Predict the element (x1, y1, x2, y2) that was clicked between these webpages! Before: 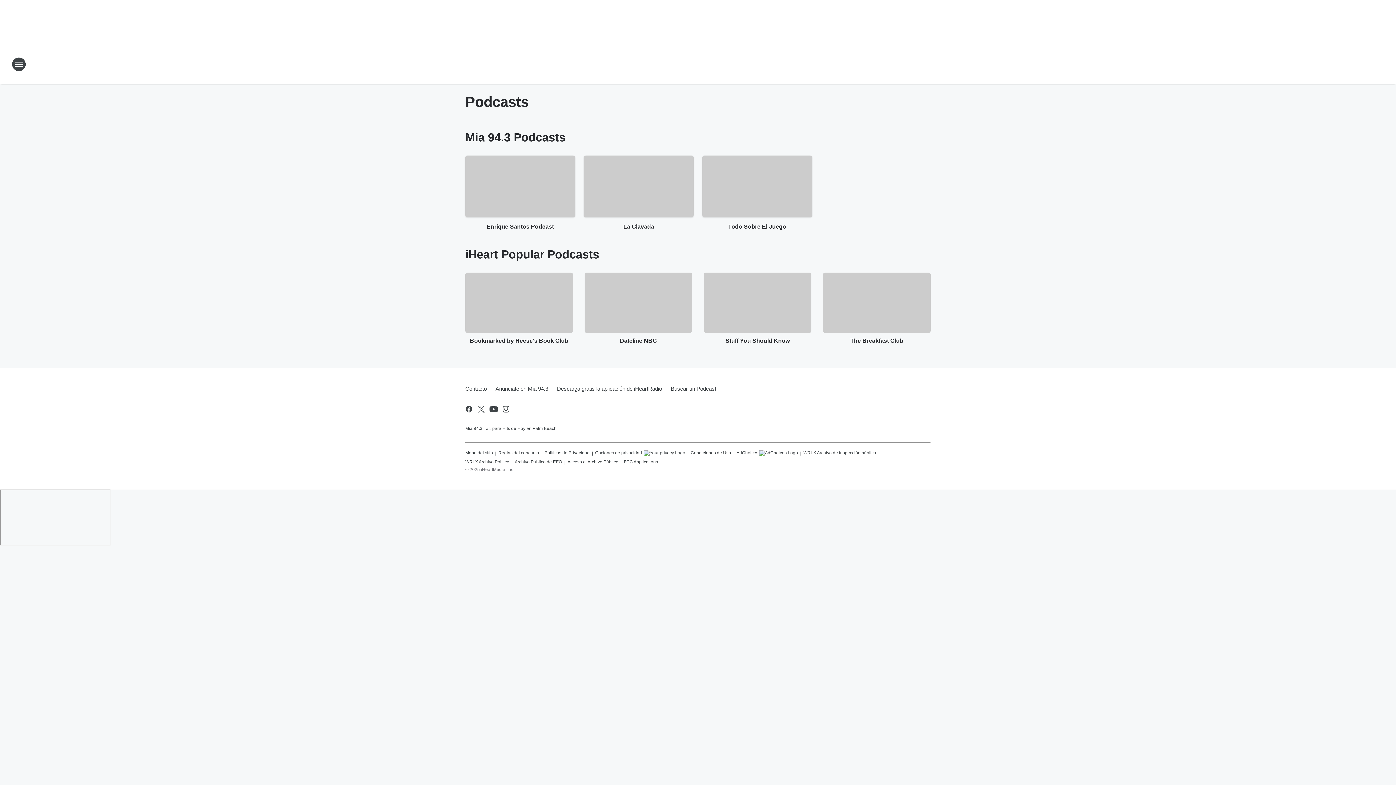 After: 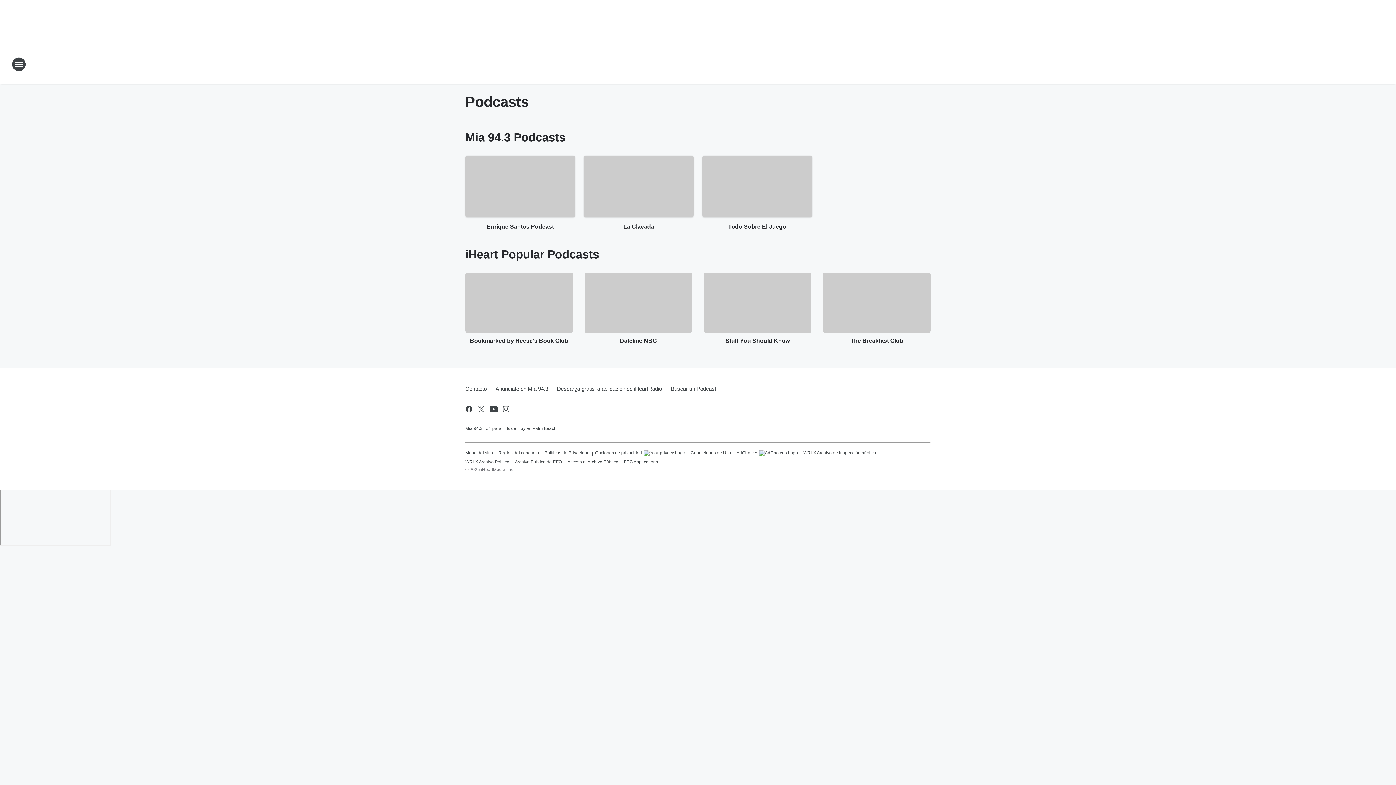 Action: label: Enrique Santos Podcast bbox: (465, 155, 575, 230)